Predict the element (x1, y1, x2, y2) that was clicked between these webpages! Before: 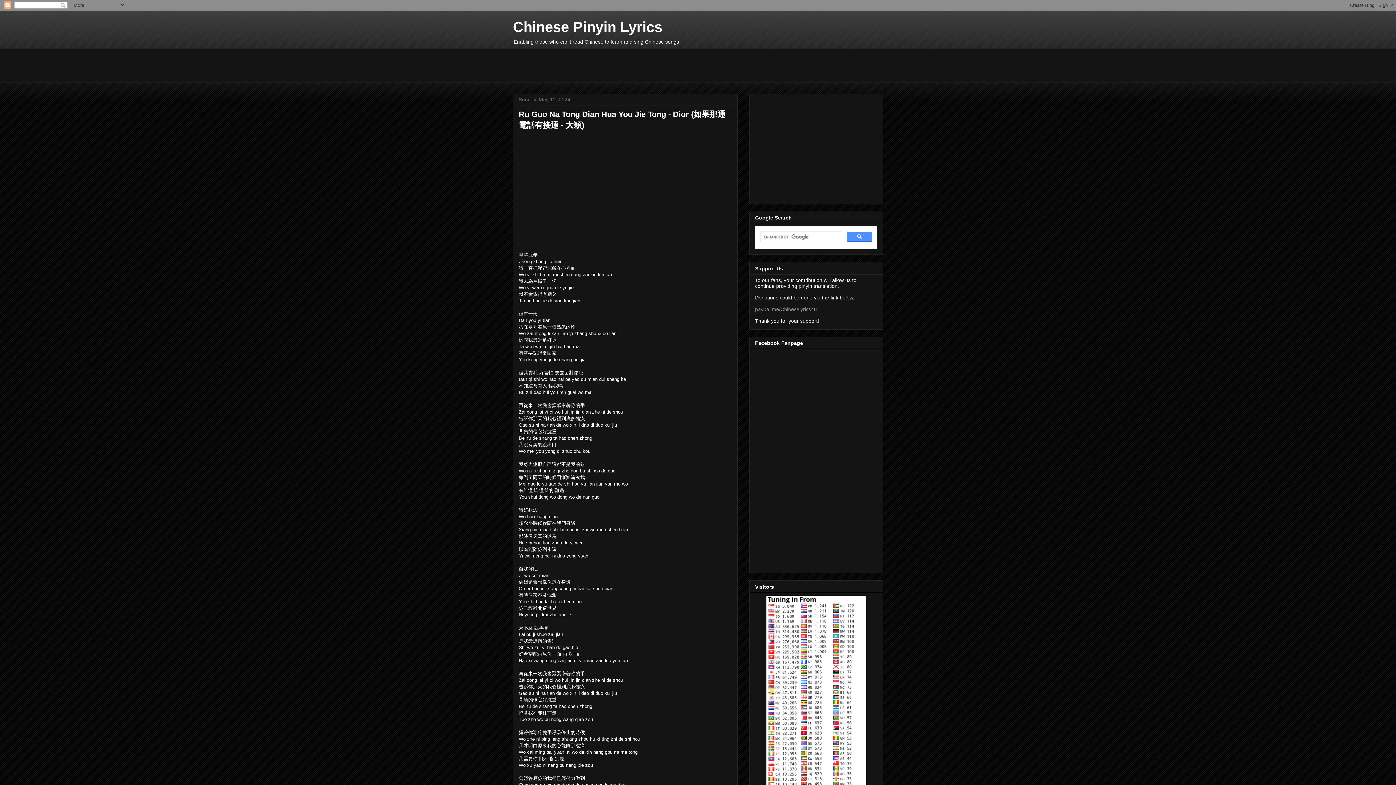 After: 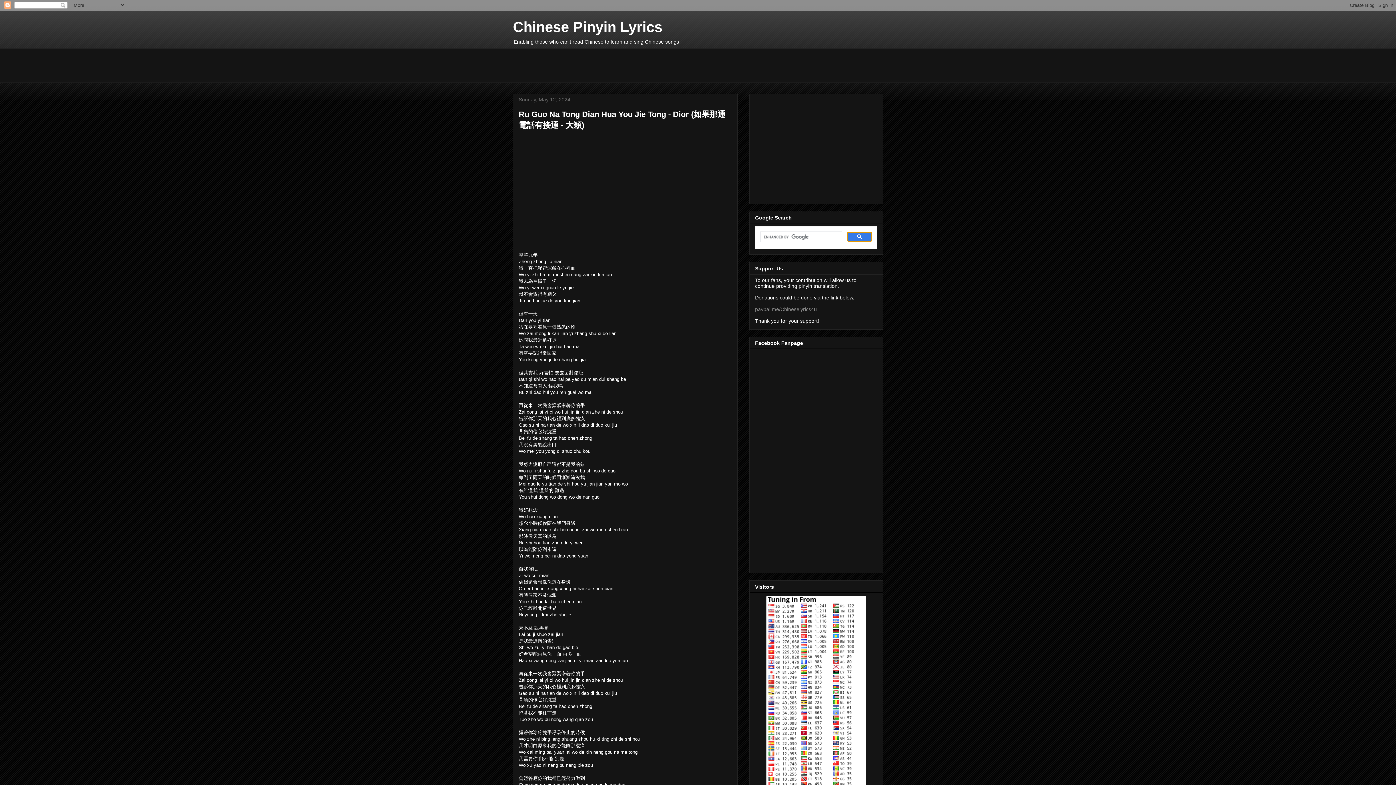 Action: bbox: (847, 232, 872, 241)